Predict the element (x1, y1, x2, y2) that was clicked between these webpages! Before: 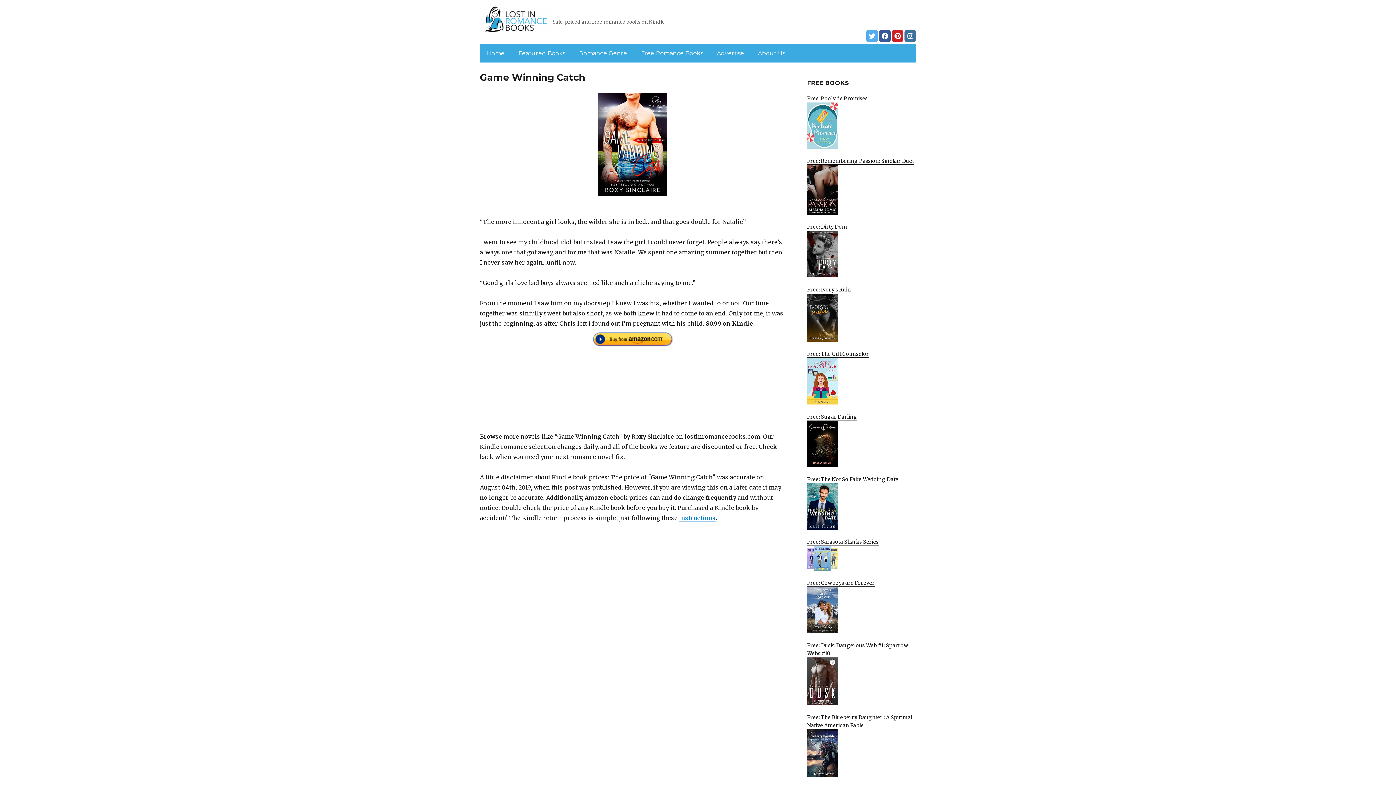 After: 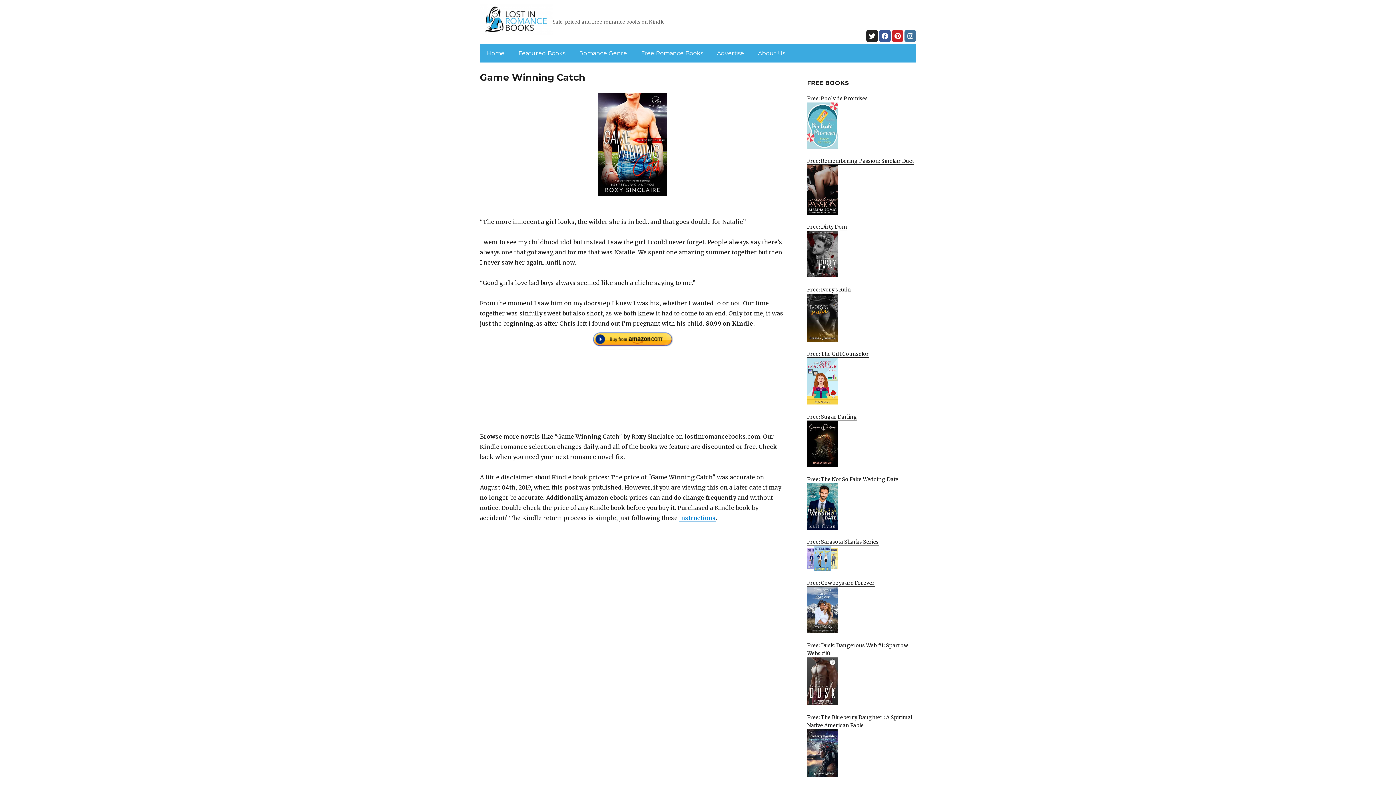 Action: bbox: (866, 30, 878, 41)